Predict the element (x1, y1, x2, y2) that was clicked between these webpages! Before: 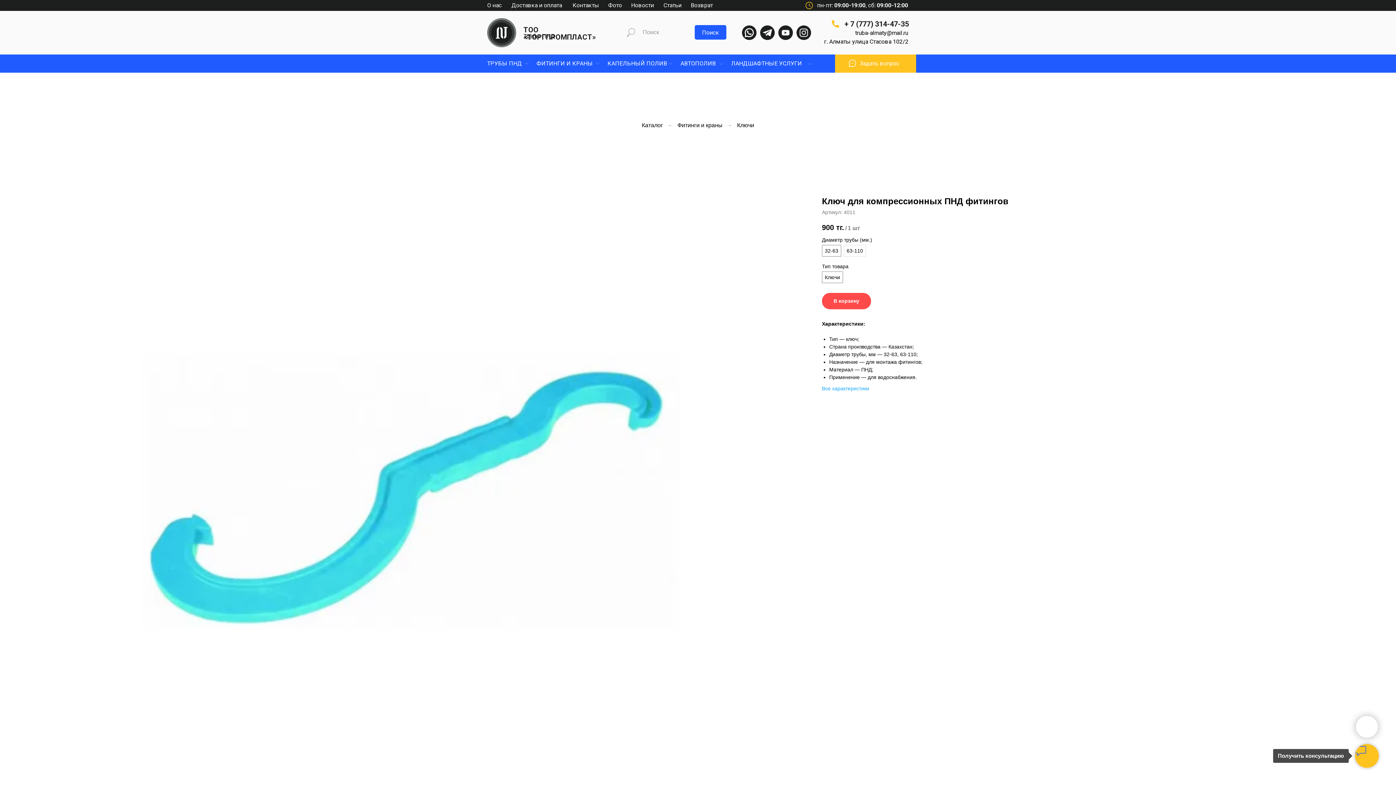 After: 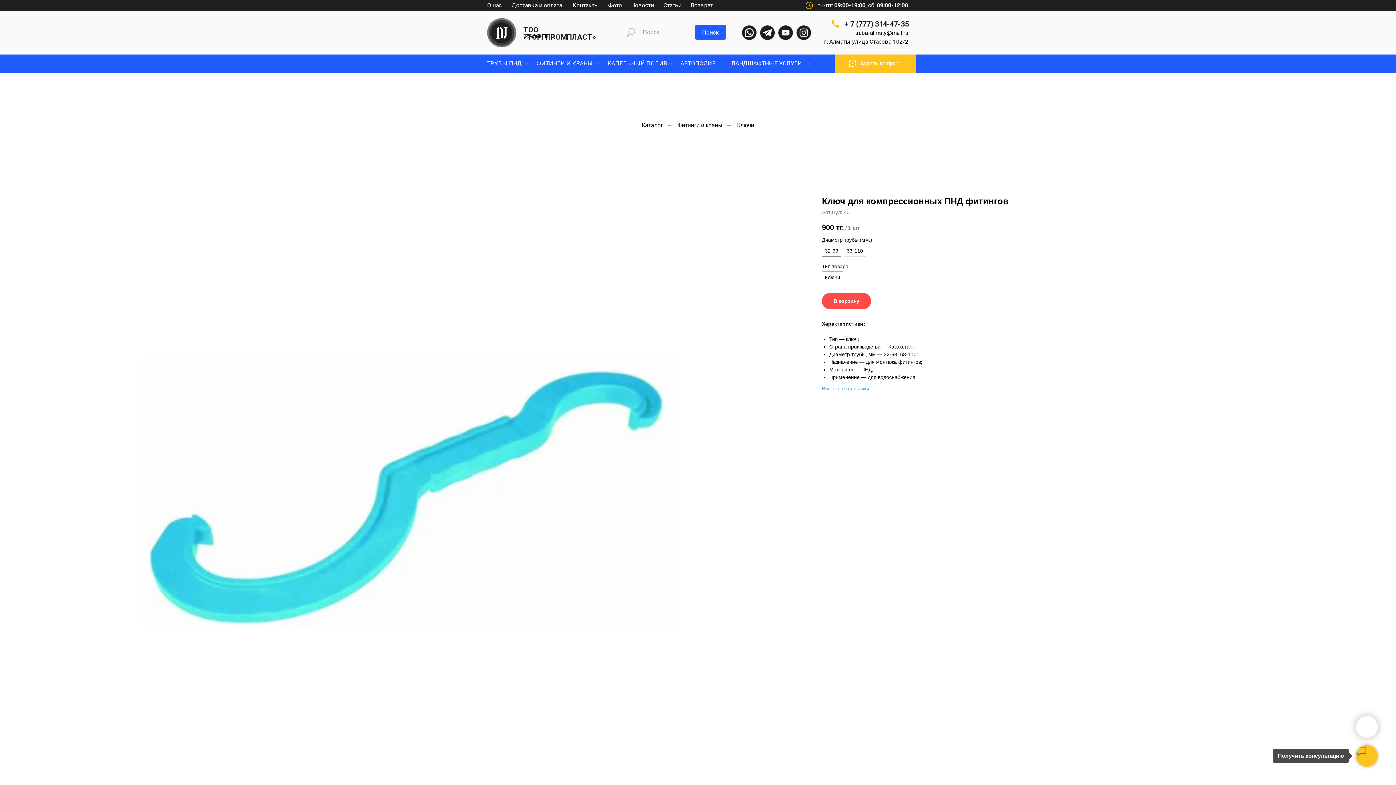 Action: bbox: (796, 25, 811, 40)